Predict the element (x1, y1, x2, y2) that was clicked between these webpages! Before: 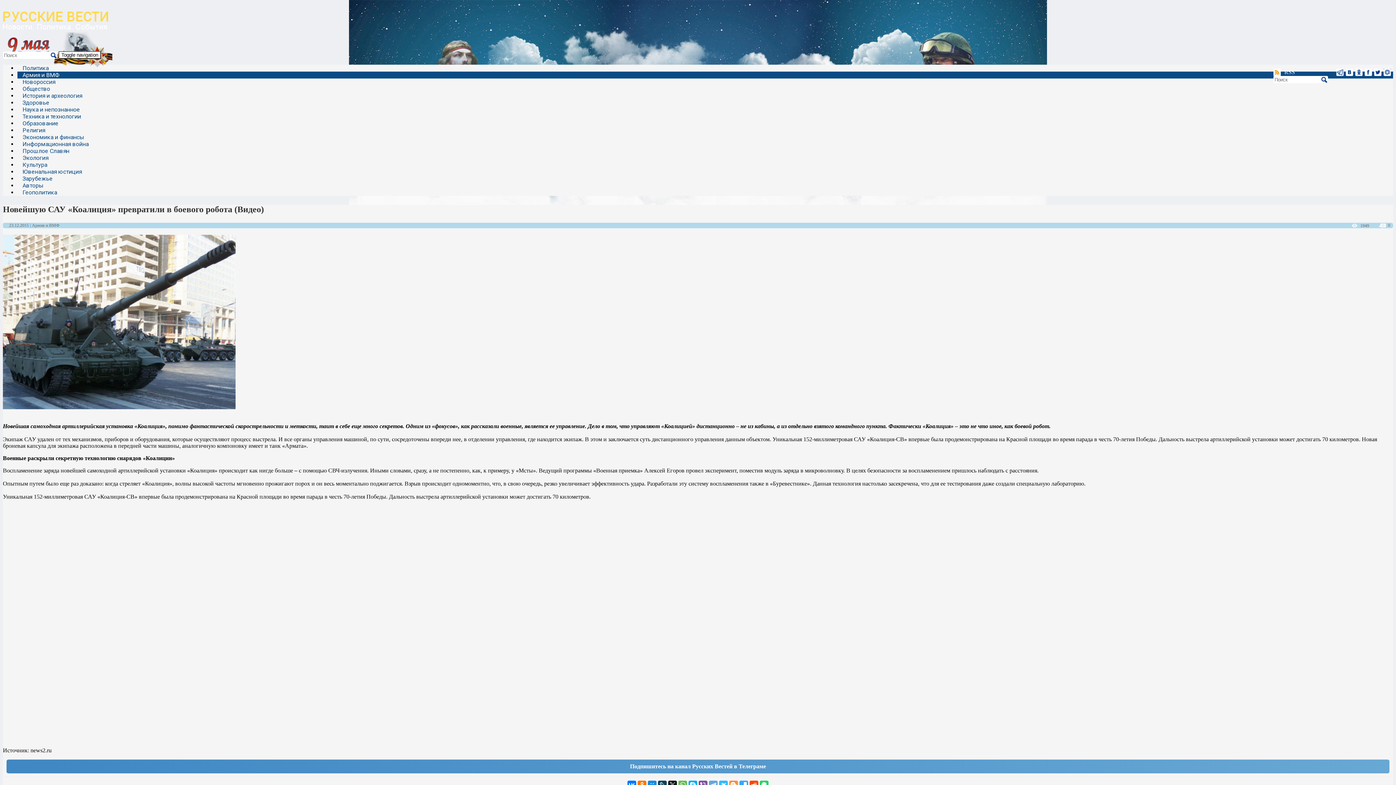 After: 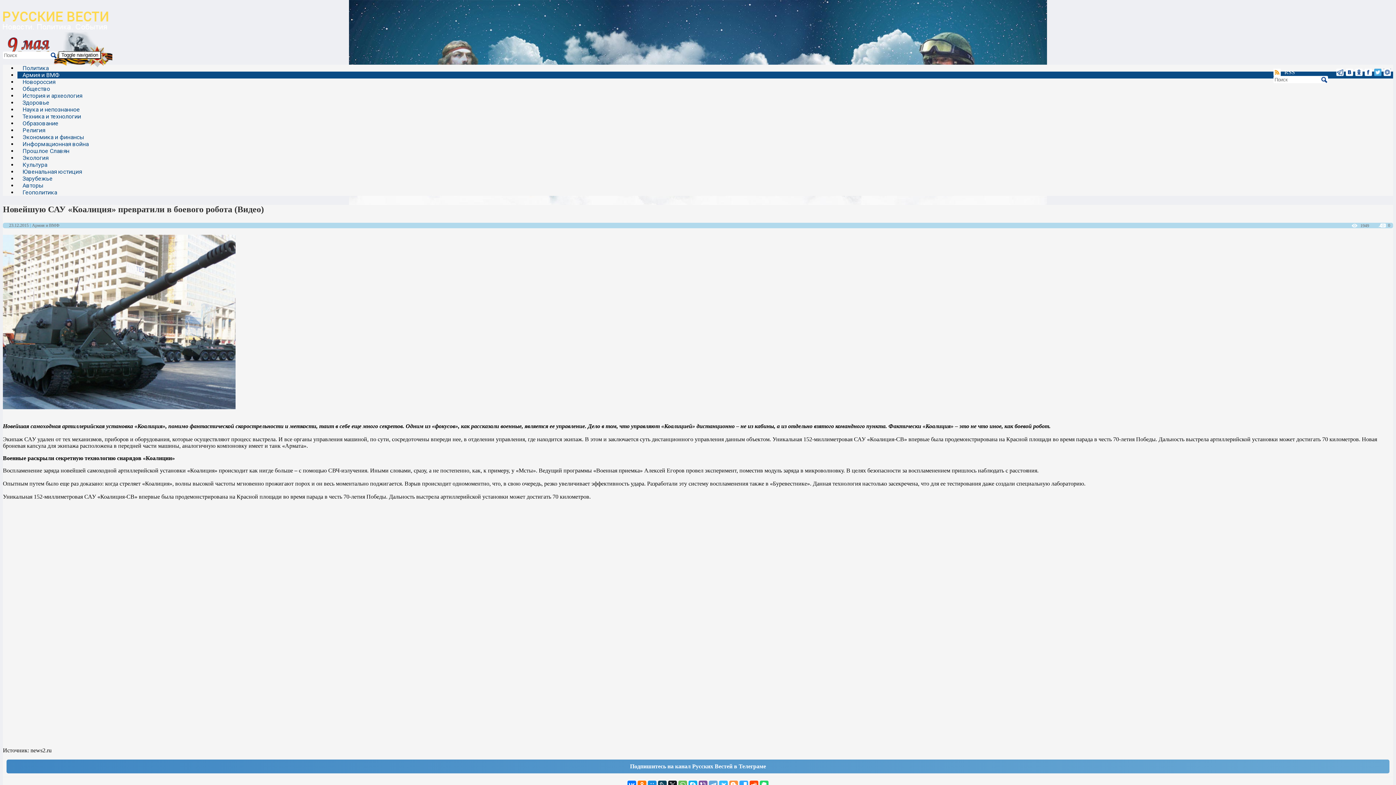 Action: bbox: (1374, 68, 1381, 76)